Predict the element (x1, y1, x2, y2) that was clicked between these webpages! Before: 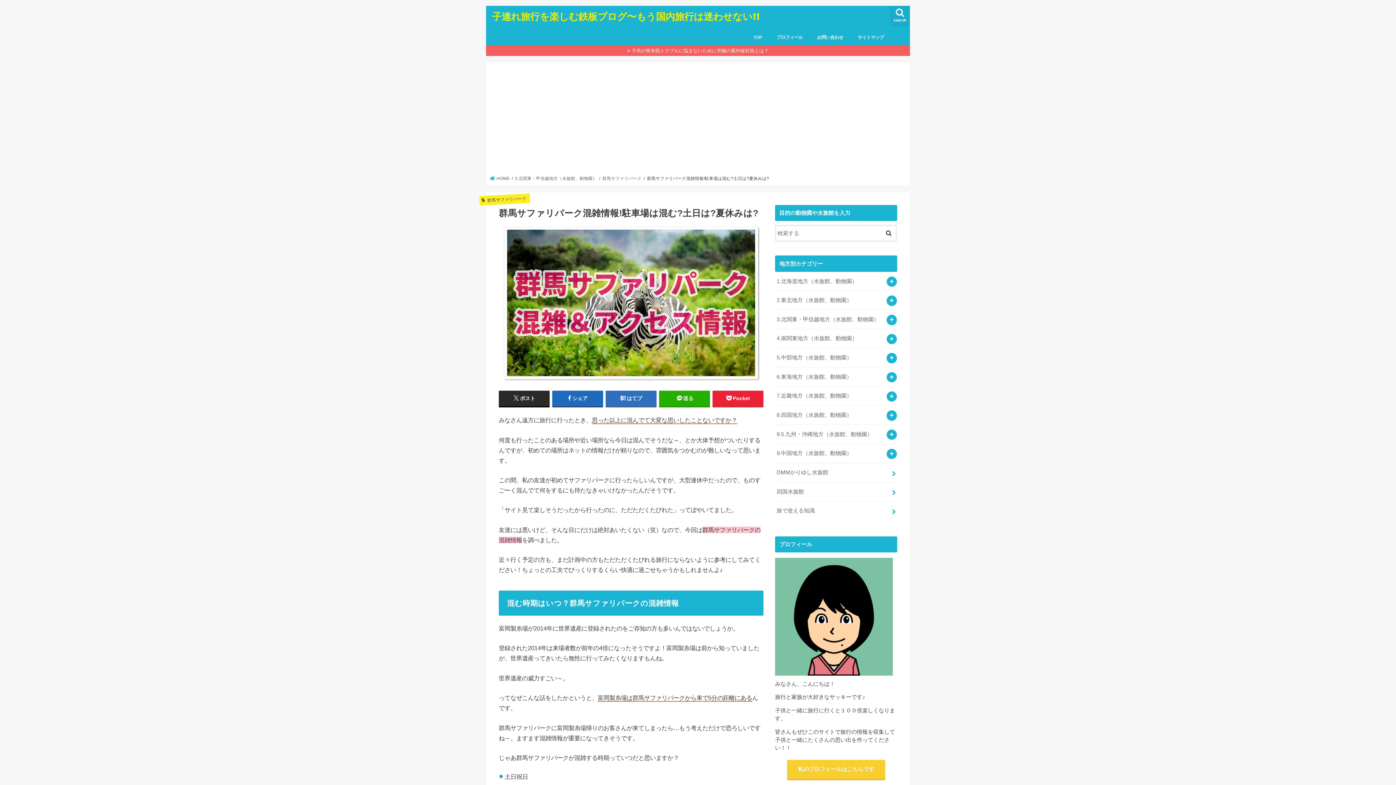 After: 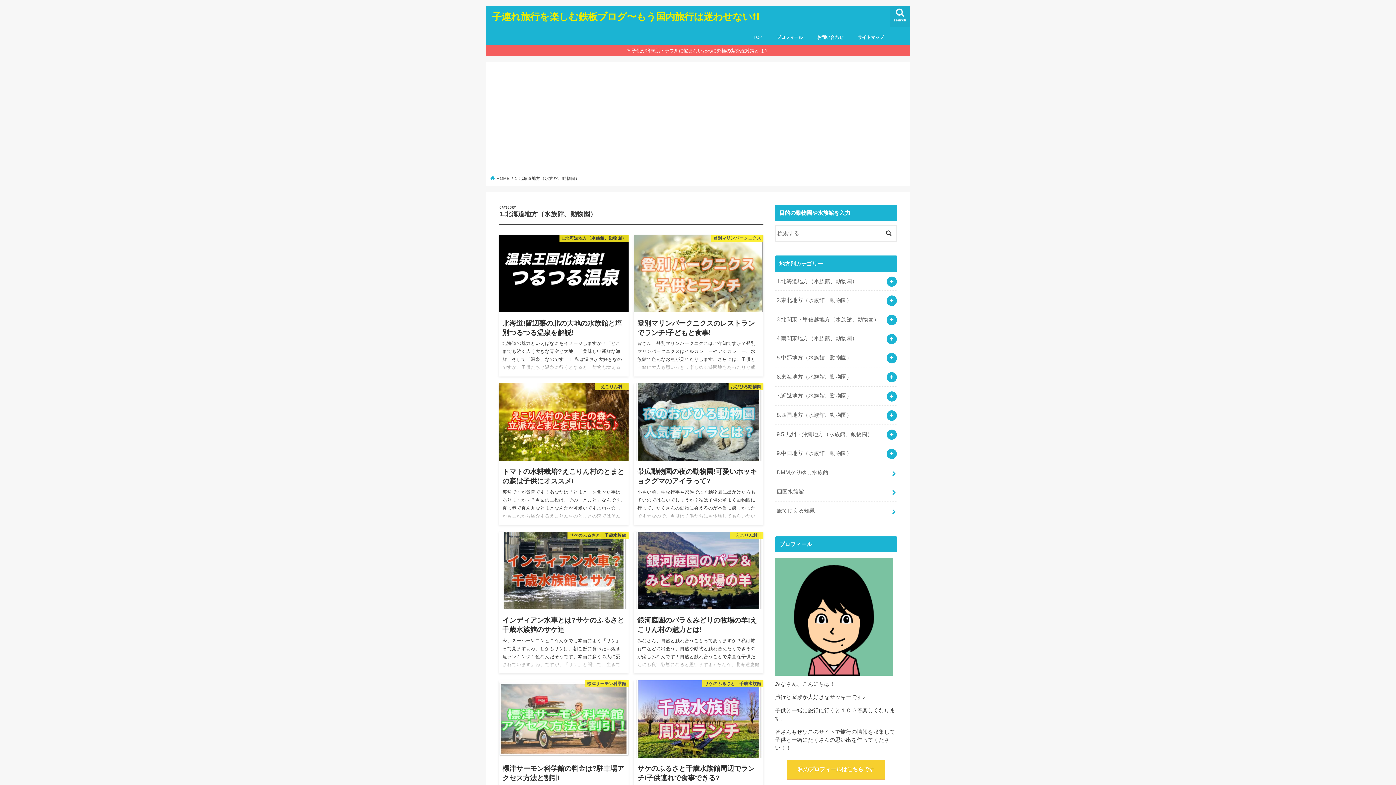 Action: label: 1.北海道地方（水族館、動物園） bbox: (775, 271, 897, 290)